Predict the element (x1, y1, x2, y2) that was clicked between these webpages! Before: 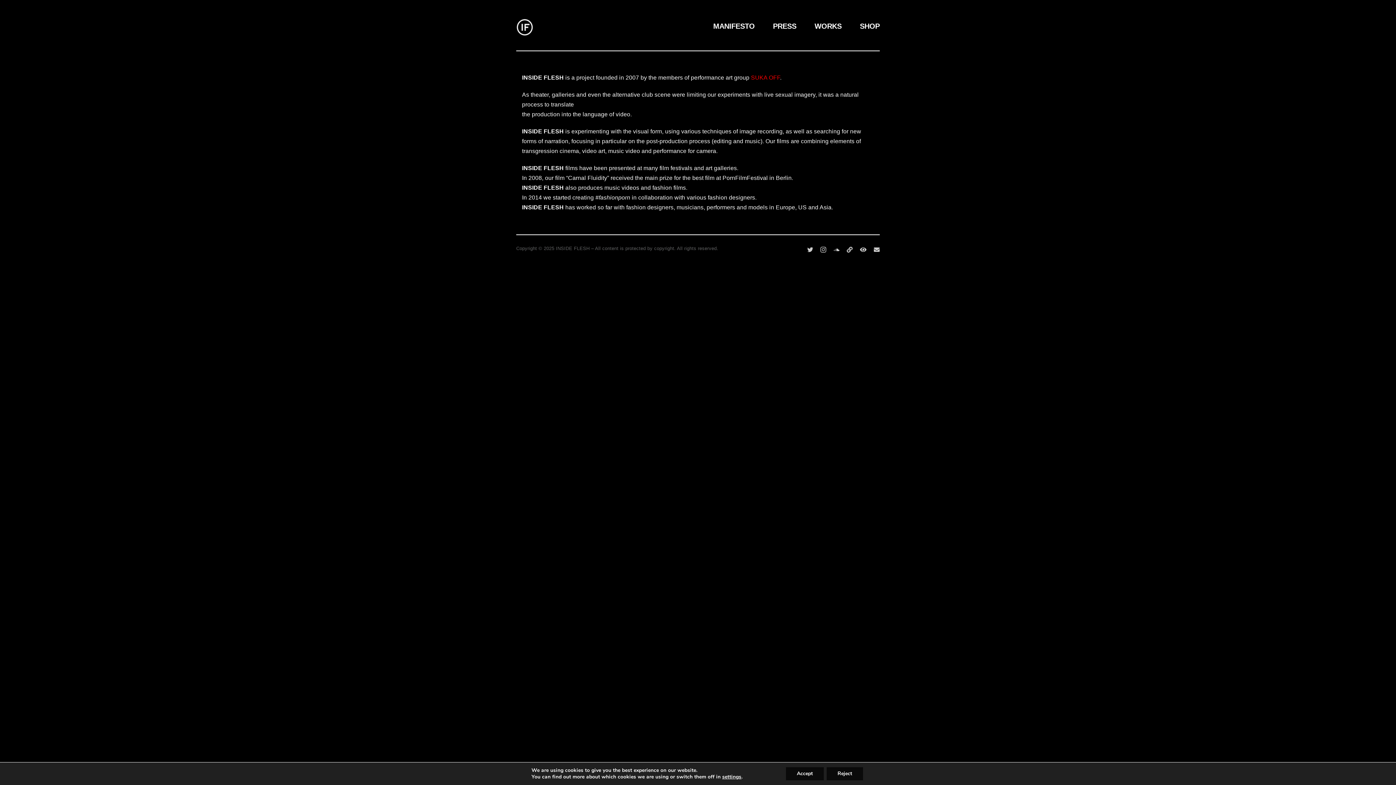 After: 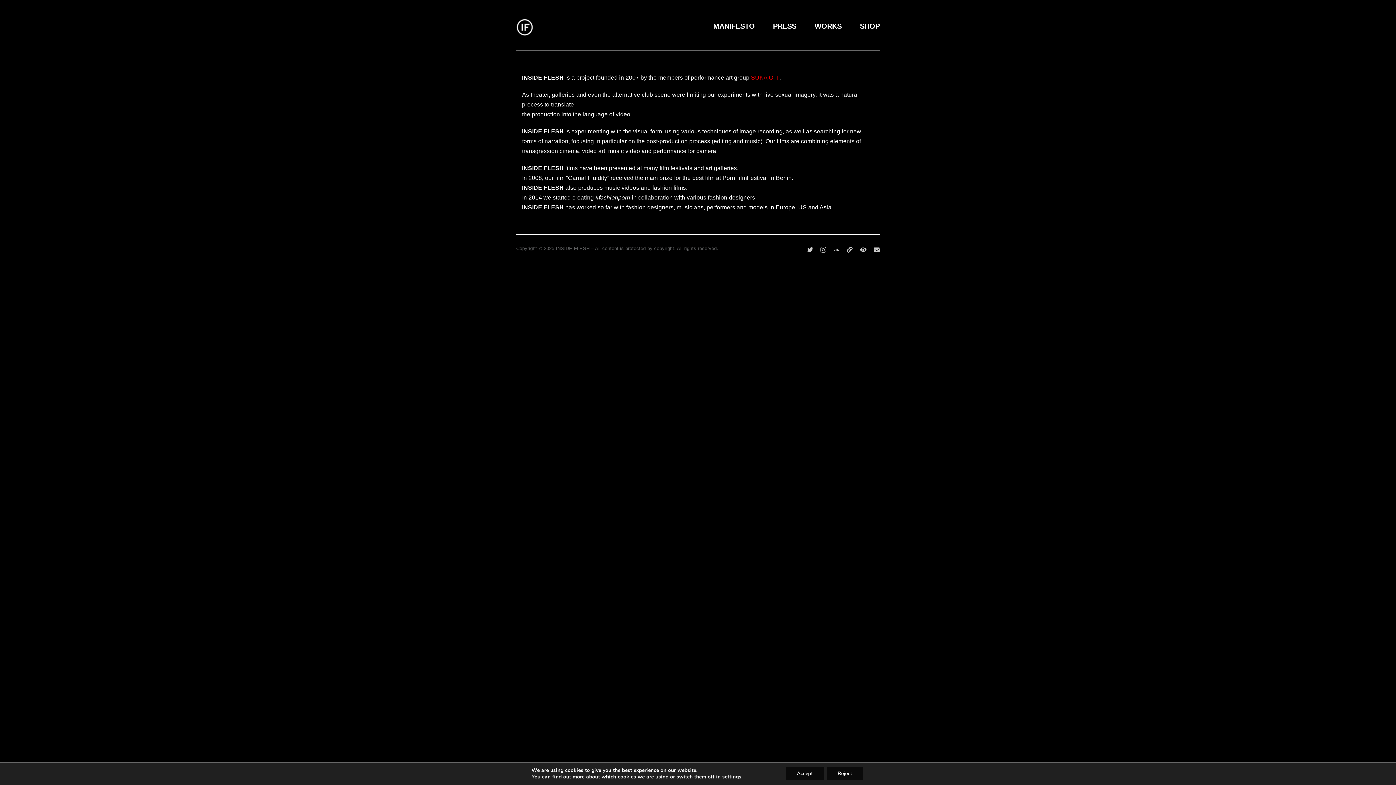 Action: label: Fetlife bbox: (847, 246, 852, 252)